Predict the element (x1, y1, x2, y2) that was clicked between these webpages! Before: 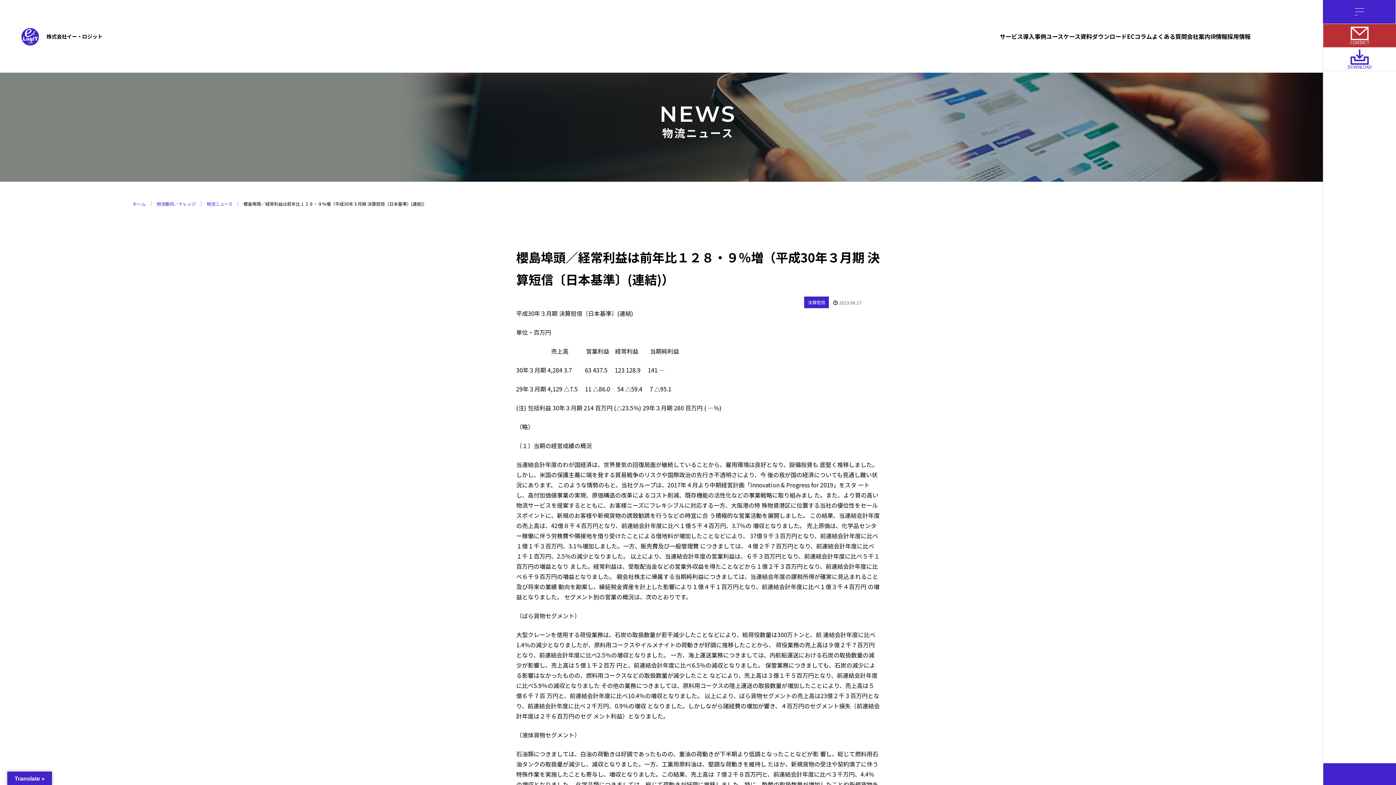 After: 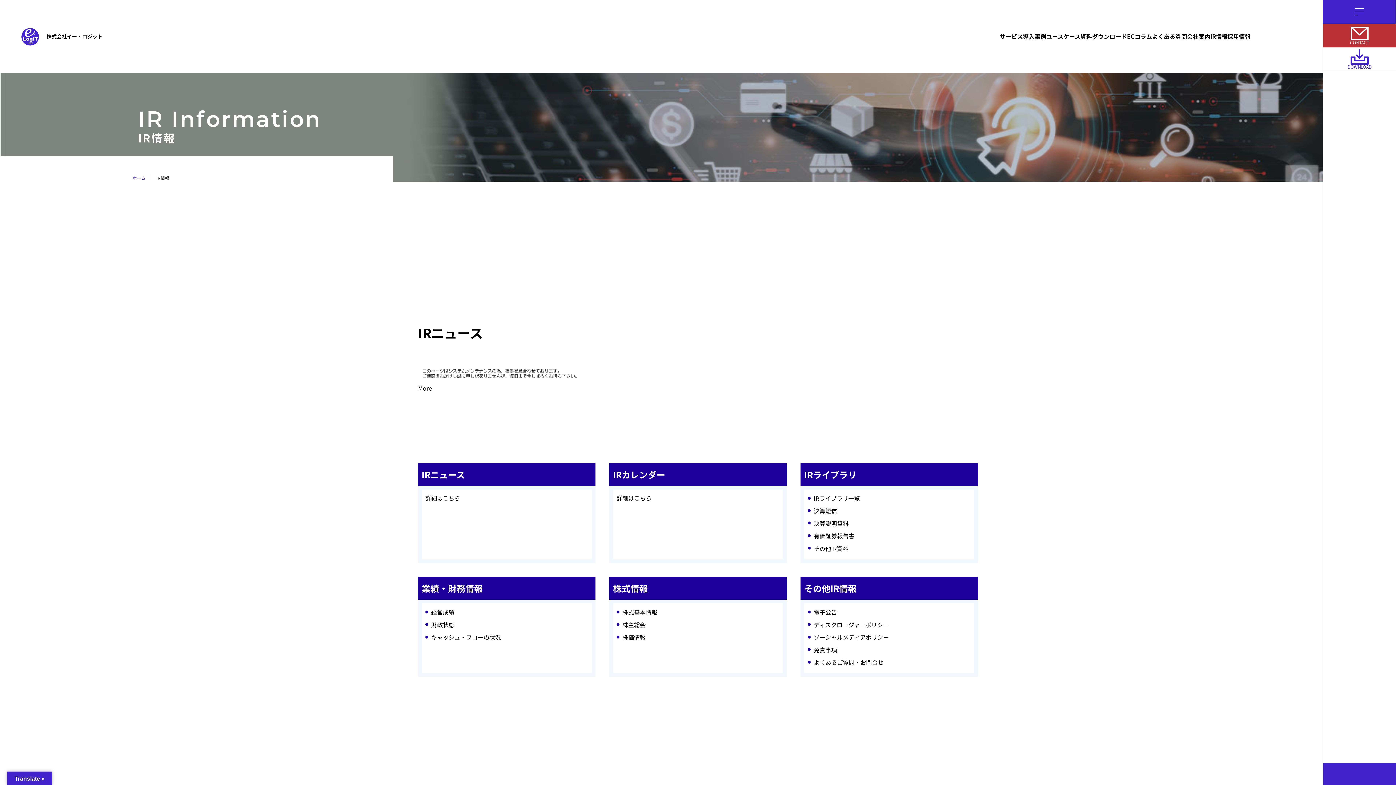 Action: label: IR情報 bbox: (1210, 0, 1227, 72)